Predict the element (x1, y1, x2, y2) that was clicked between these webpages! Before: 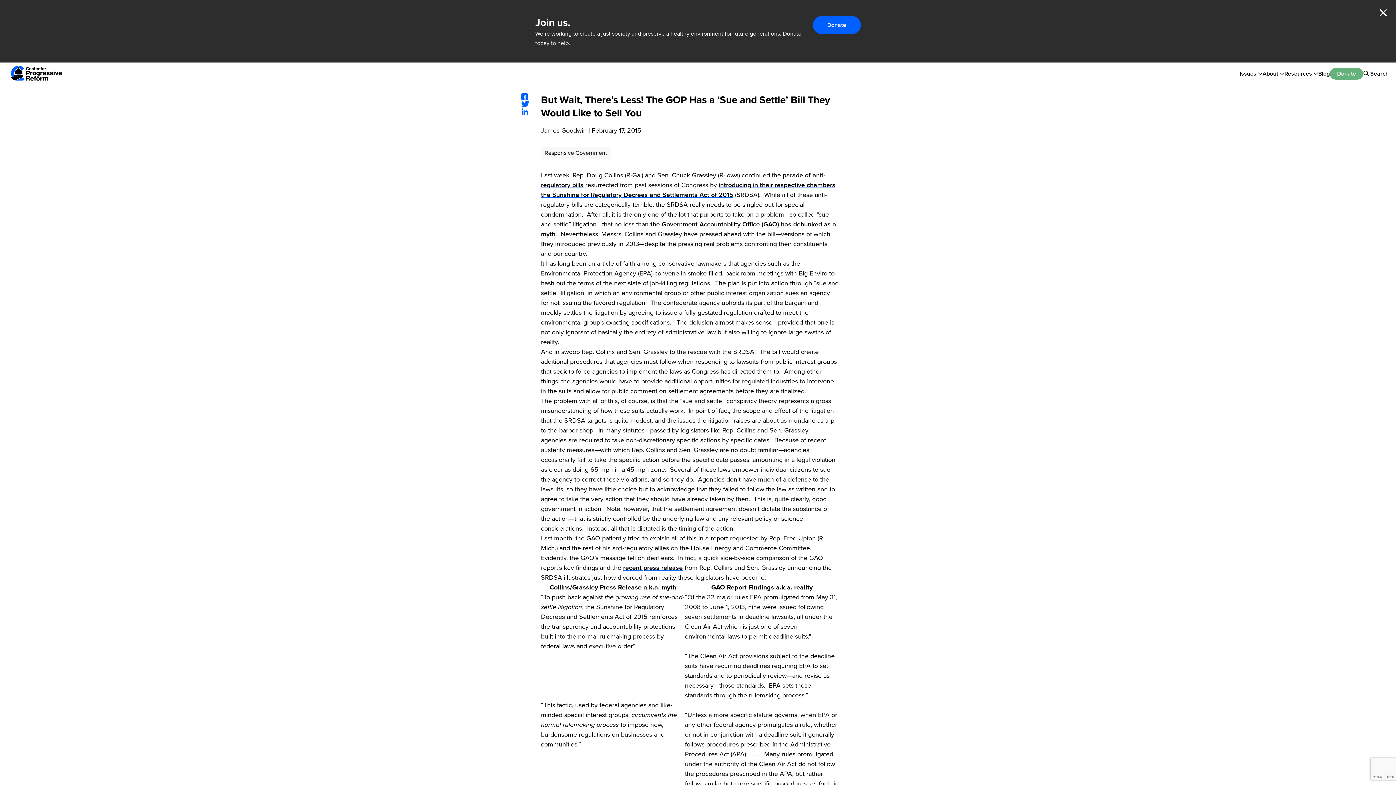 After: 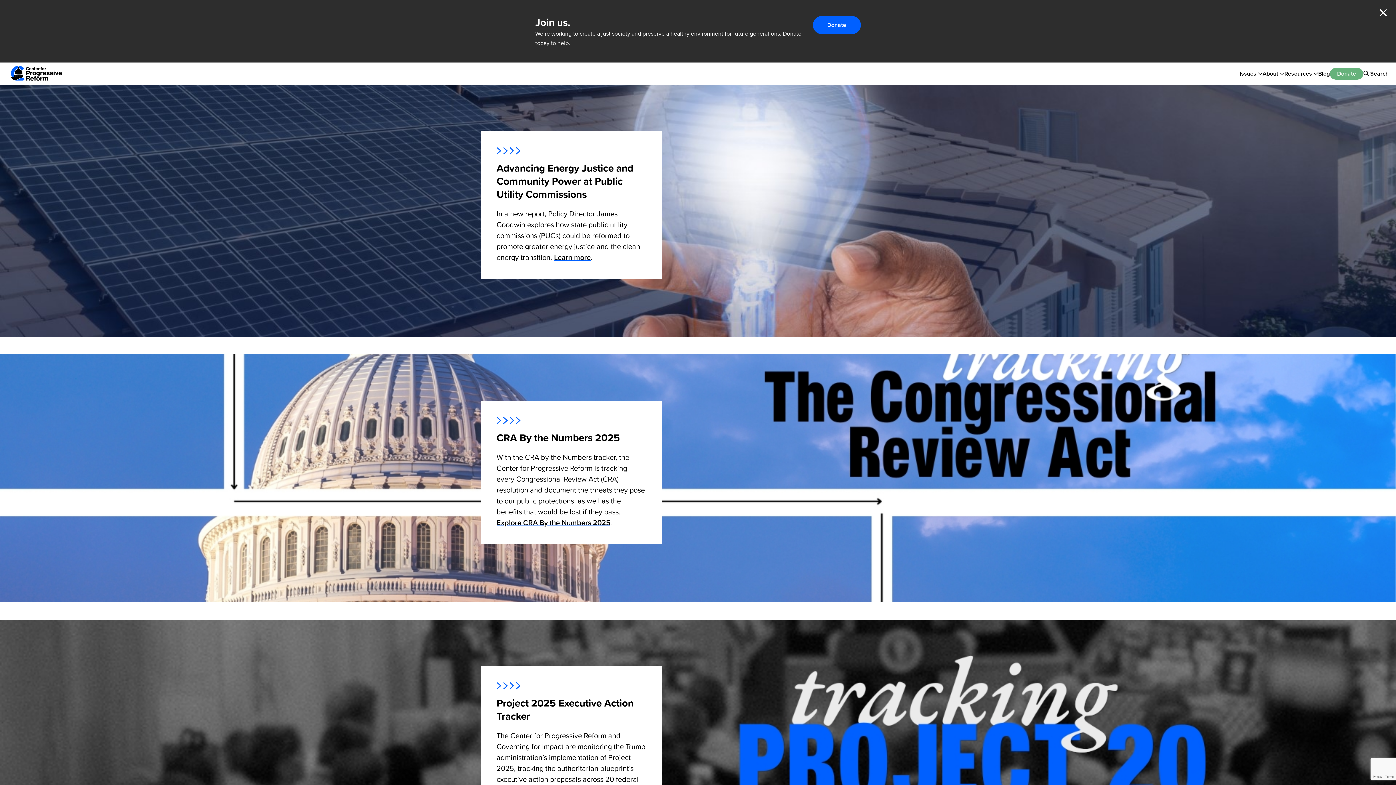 Action: bbox: (7, 62, 65, 84)